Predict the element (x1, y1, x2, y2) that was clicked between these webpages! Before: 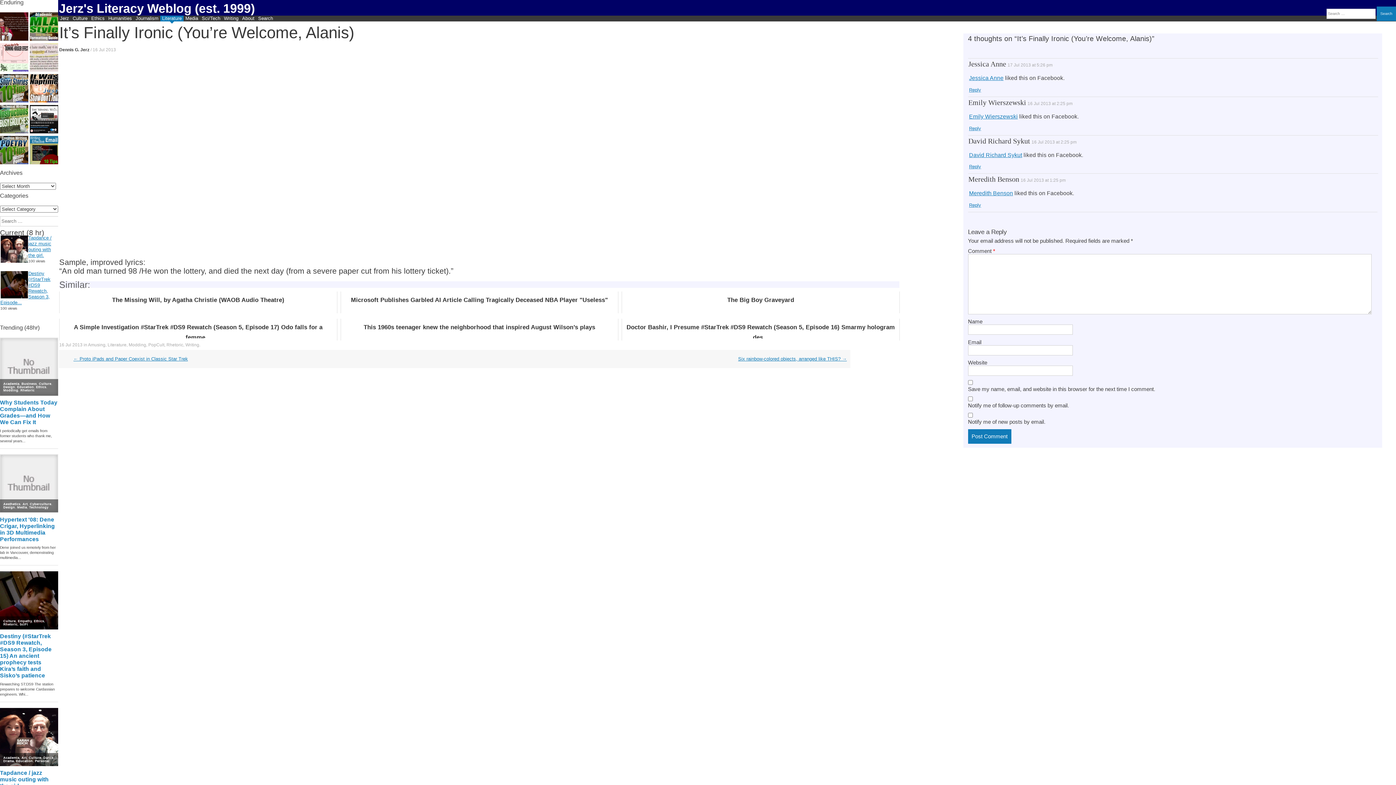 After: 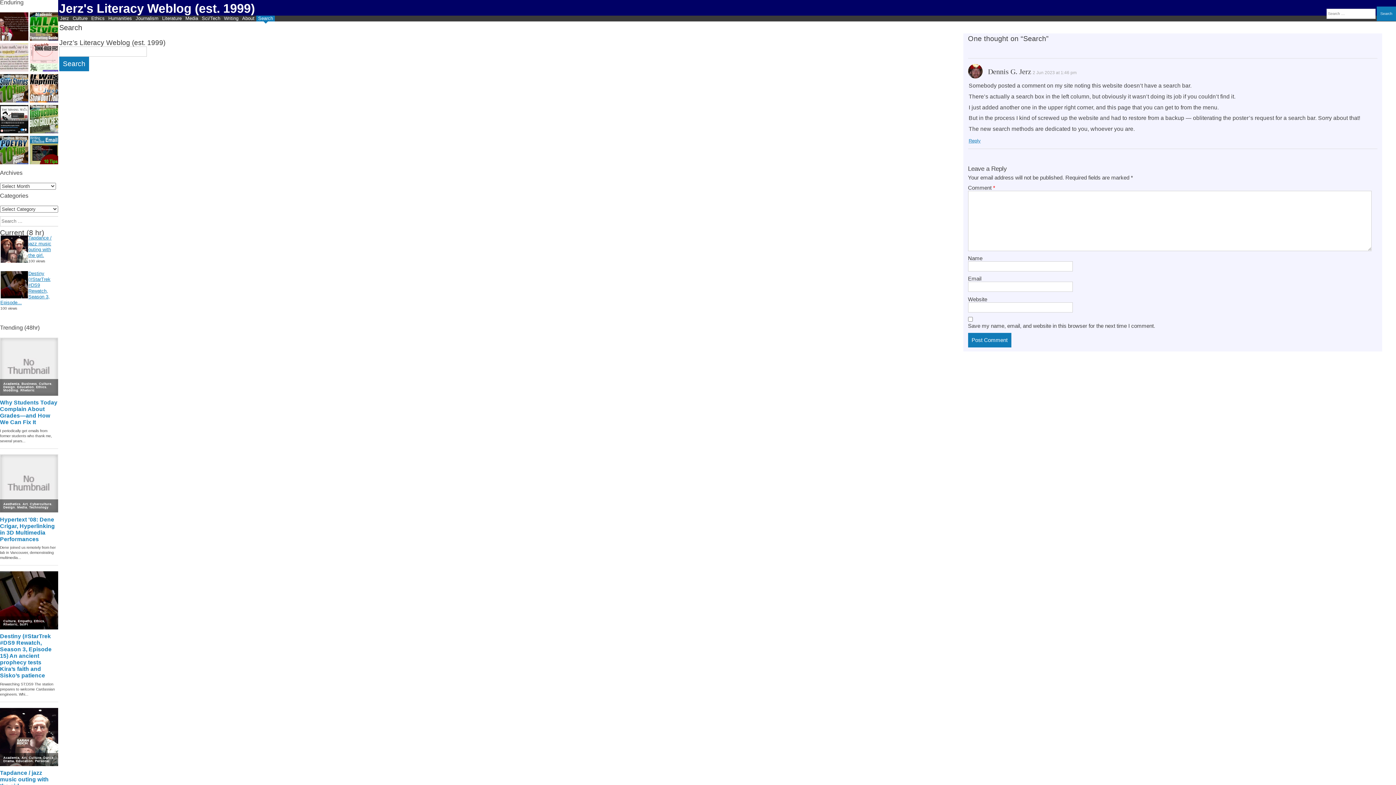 Action: label: Search bbox: (256, 15, 274, 21)